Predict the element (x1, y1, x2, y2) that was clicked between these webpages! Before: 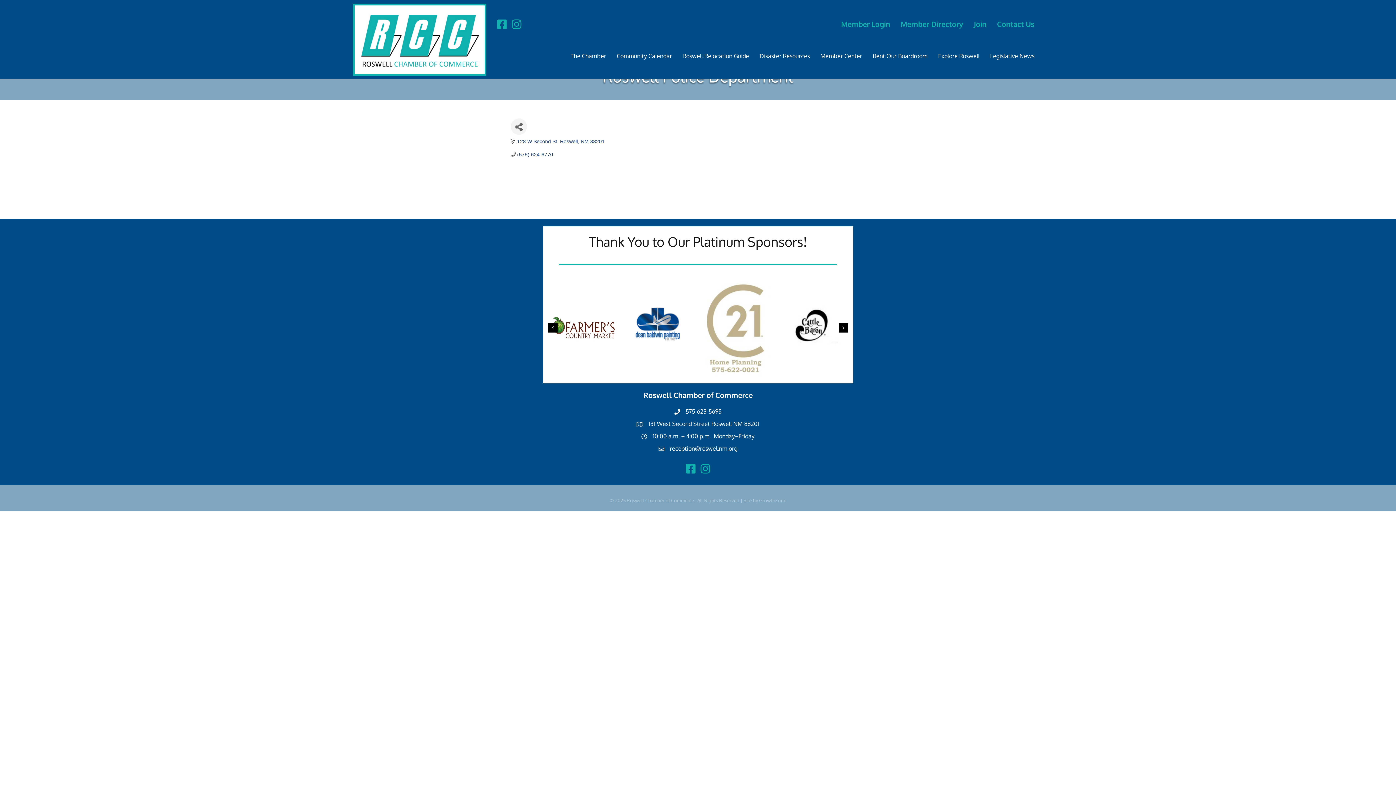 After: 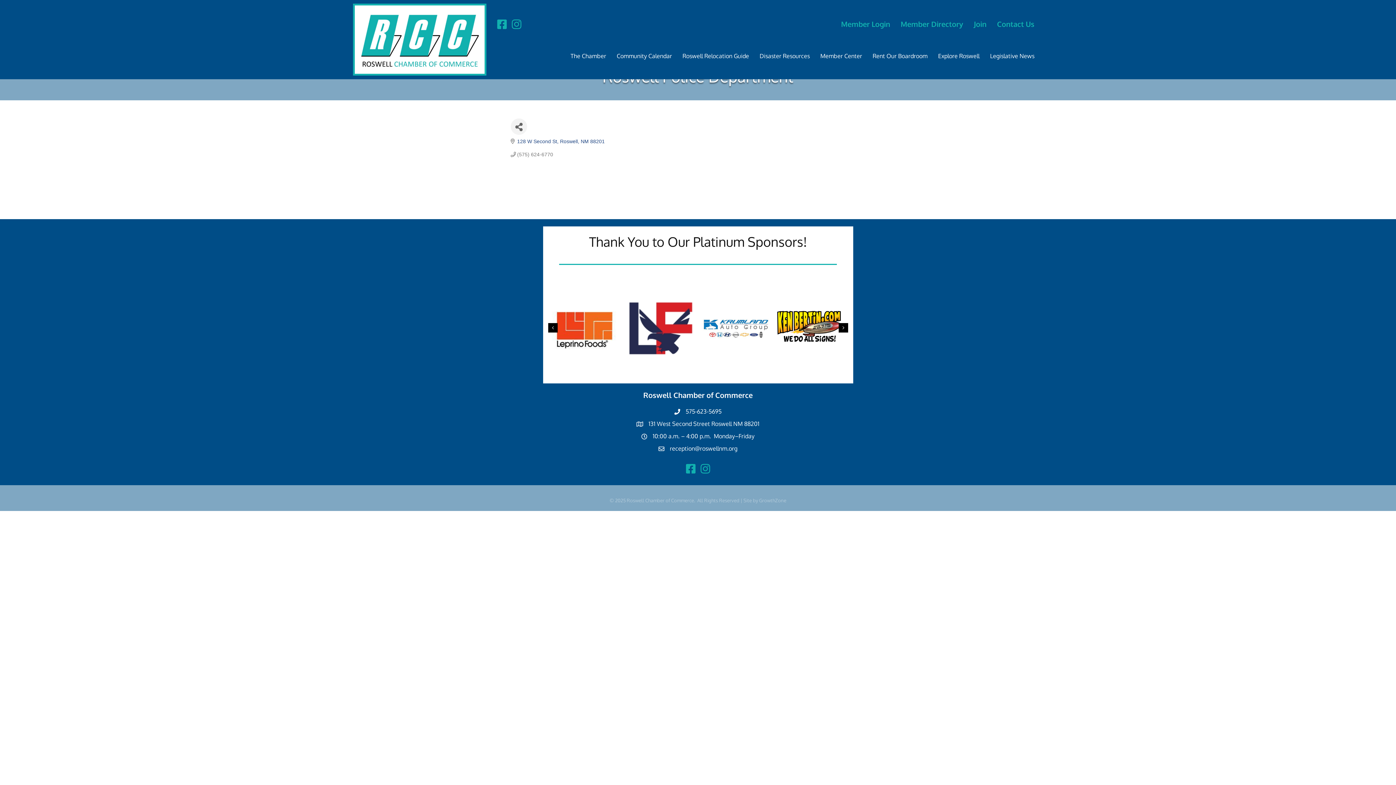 Action: bbox: (517, 151, 553, 157) label: (575) 624-6770